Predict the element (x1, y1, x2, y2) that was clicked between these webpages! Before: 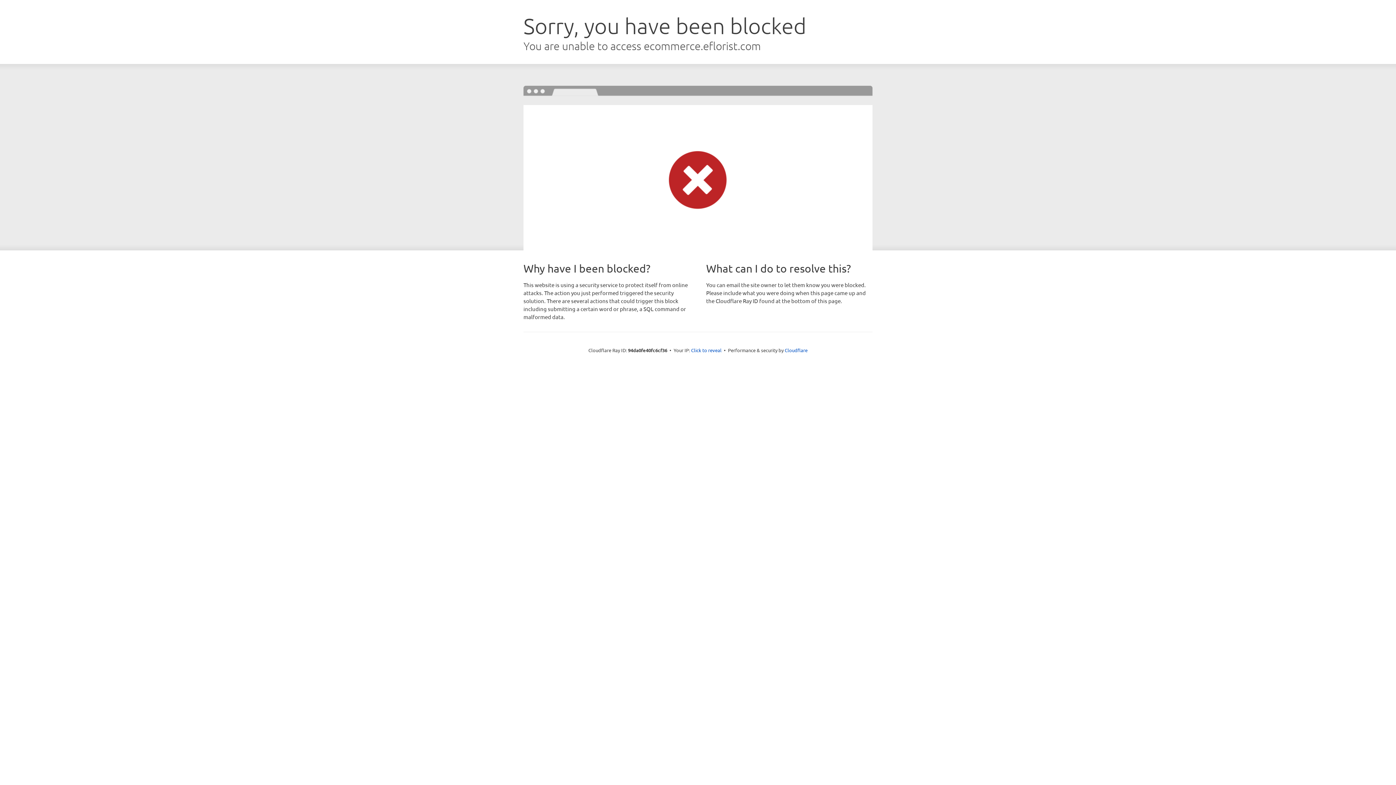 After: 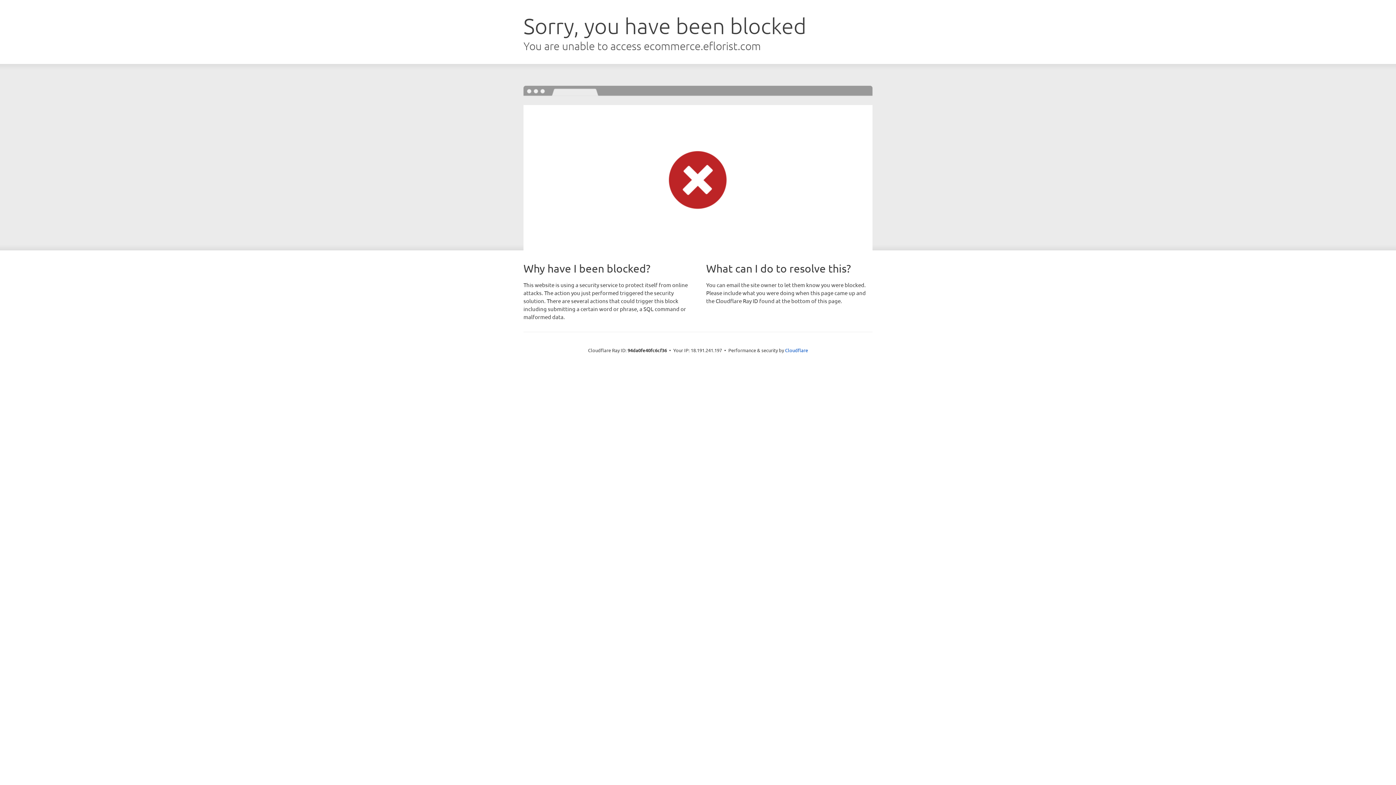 Action: label: Click to reveal bbox: (691, 346, 721, 353)